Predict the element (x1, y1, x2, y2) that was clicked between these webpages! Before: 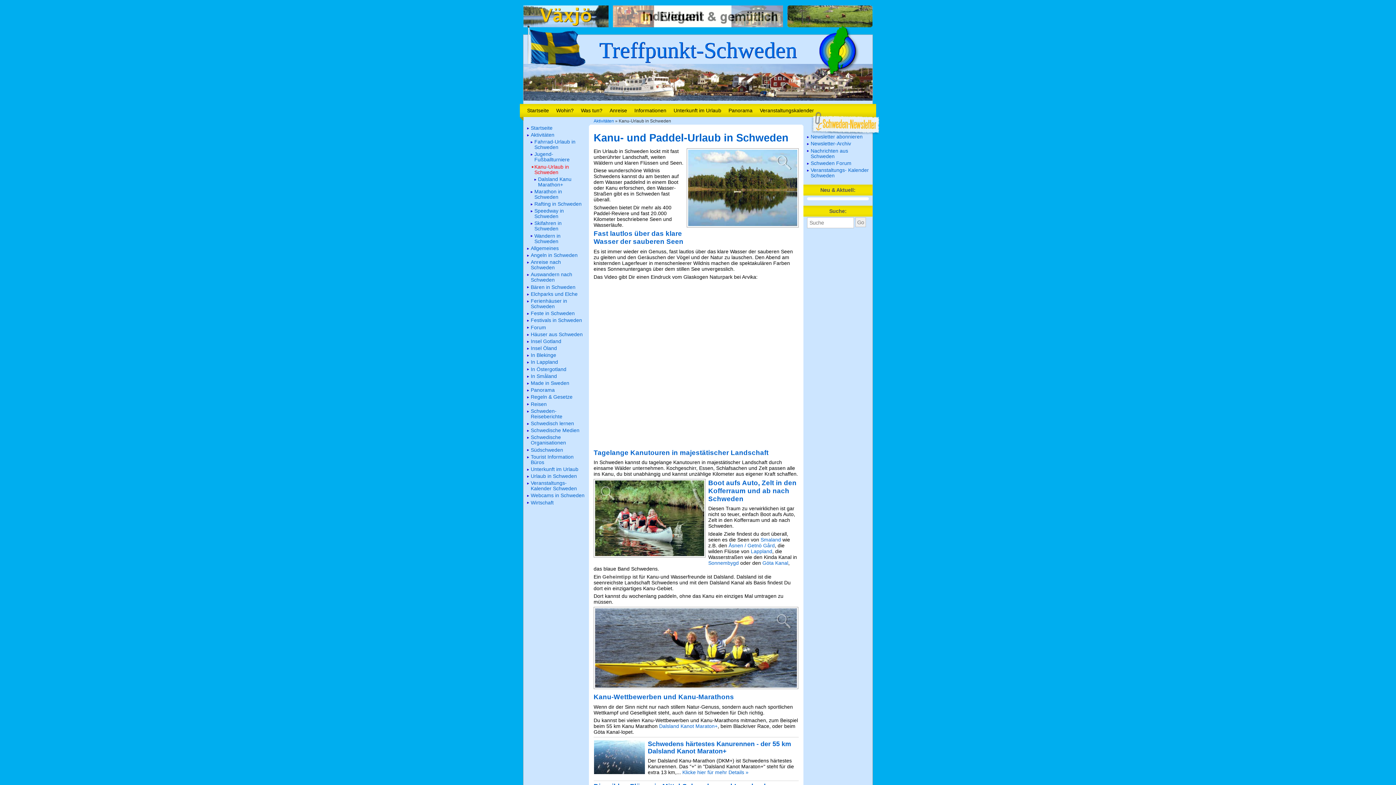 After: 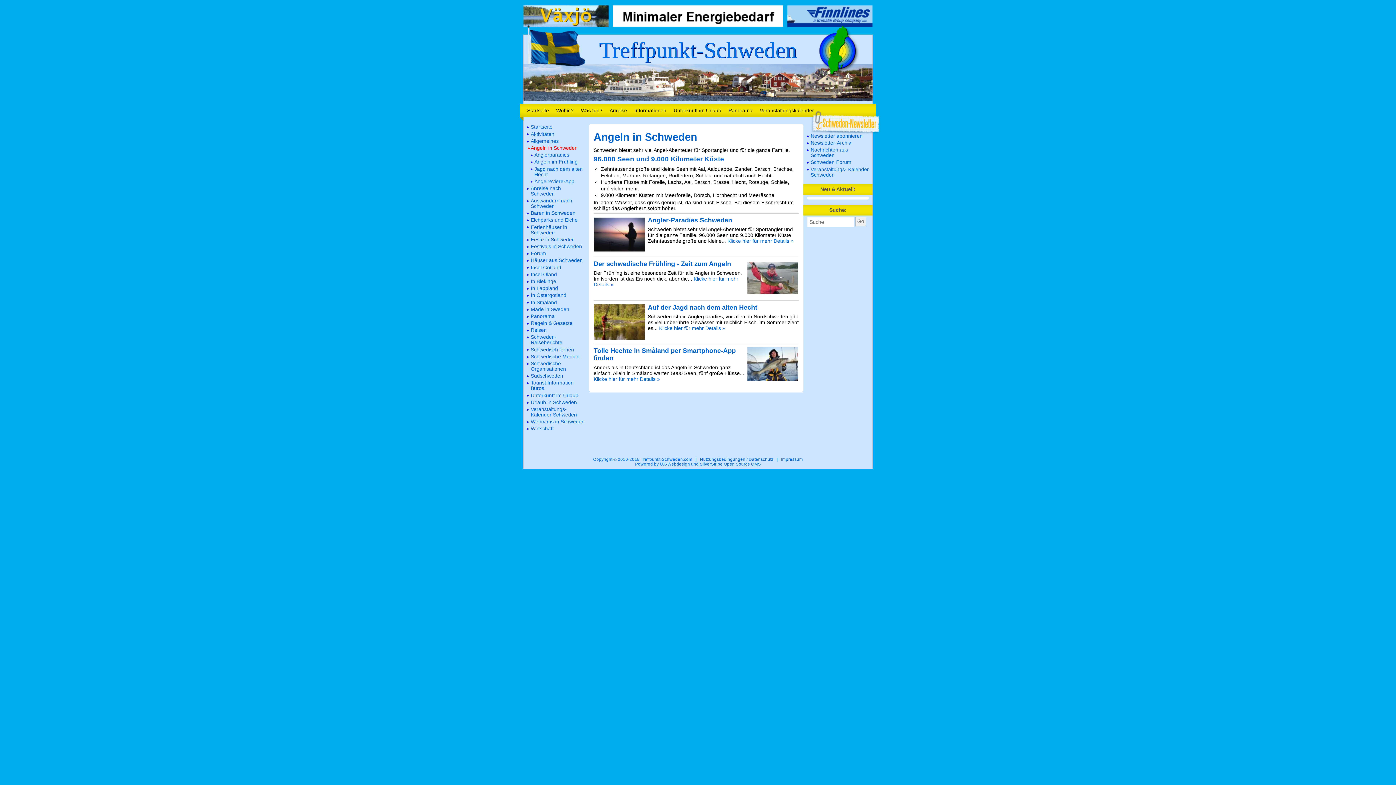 Action: bbox: (527, 252, 585, 259) label: Angeln in Schweden